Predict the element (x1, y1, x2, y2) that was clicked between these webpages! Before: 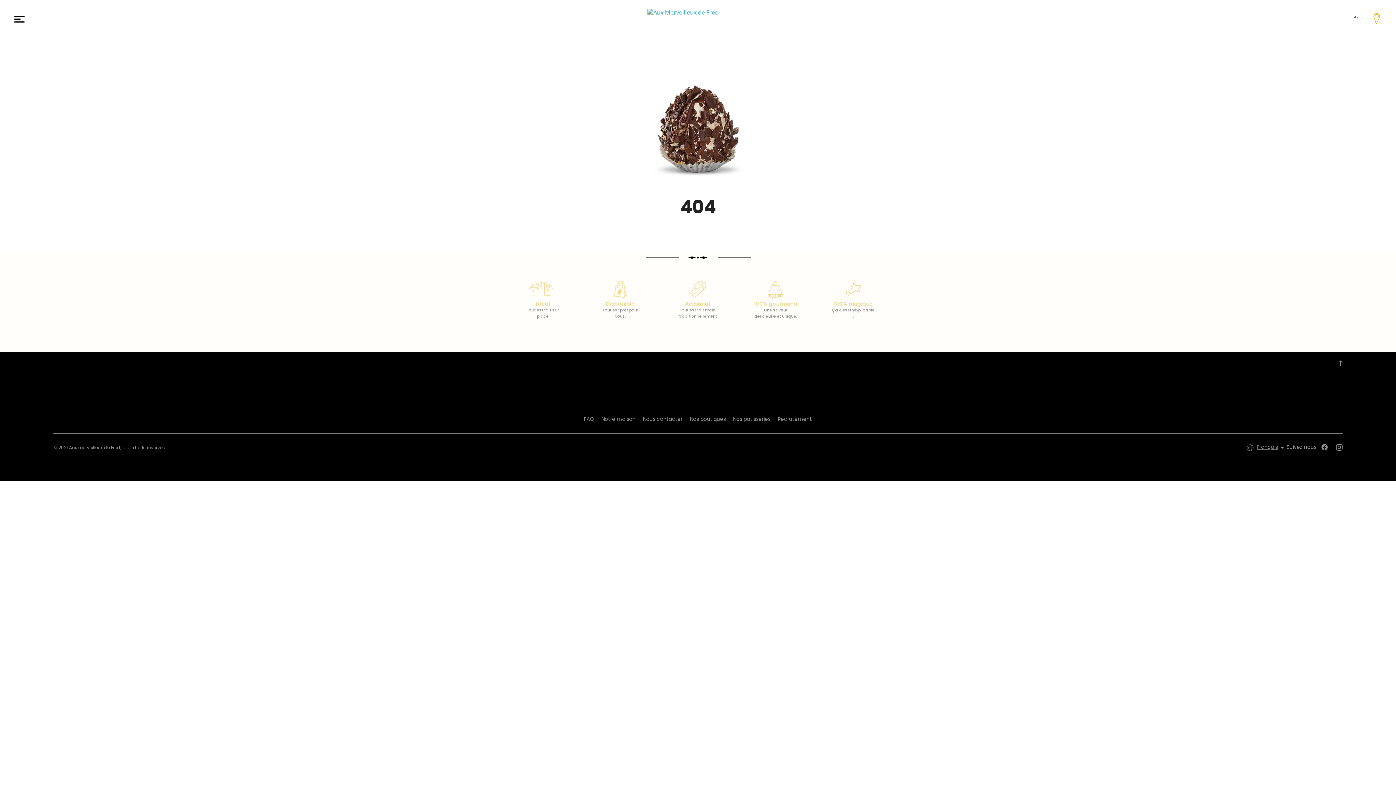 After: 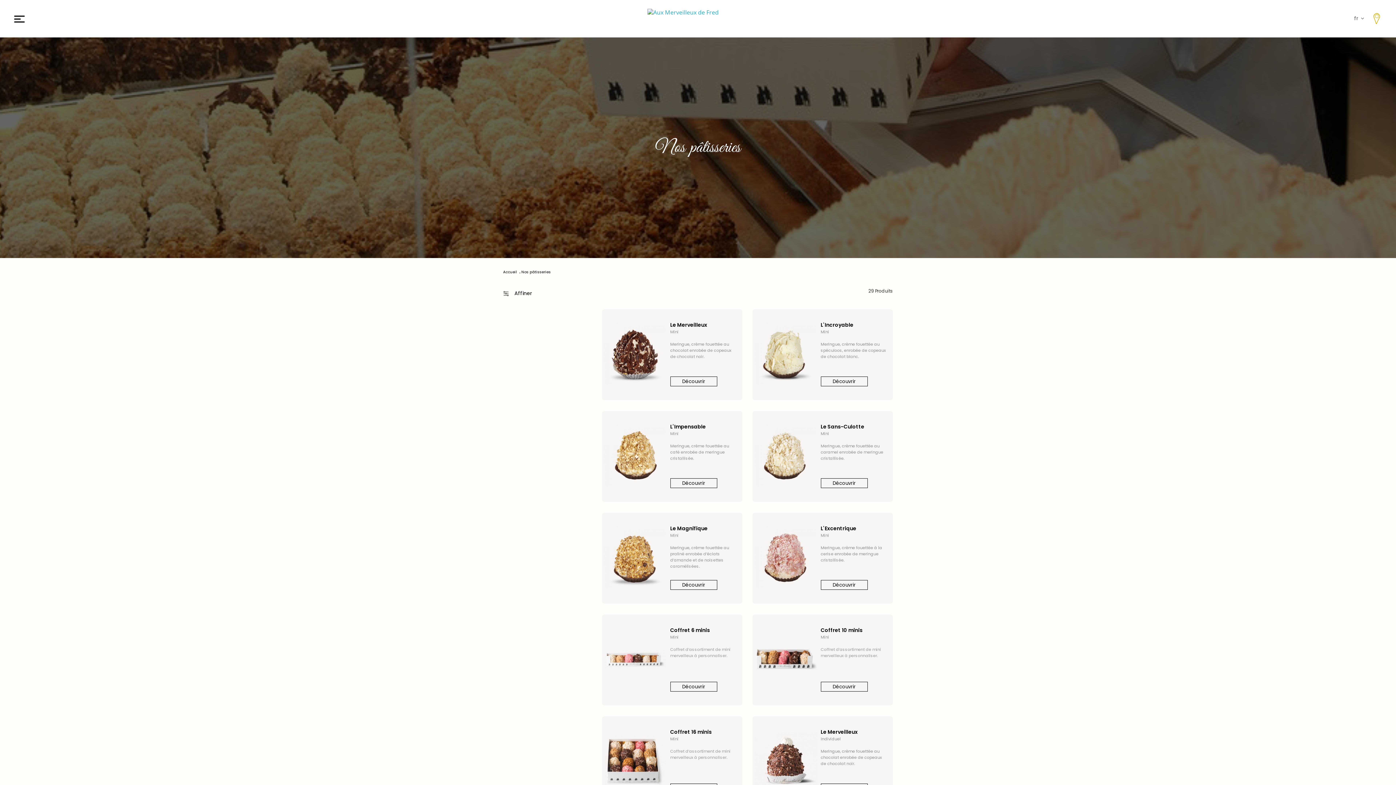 Action: bbox: (733, 415, 770, 422) label: Nos pâtisseries